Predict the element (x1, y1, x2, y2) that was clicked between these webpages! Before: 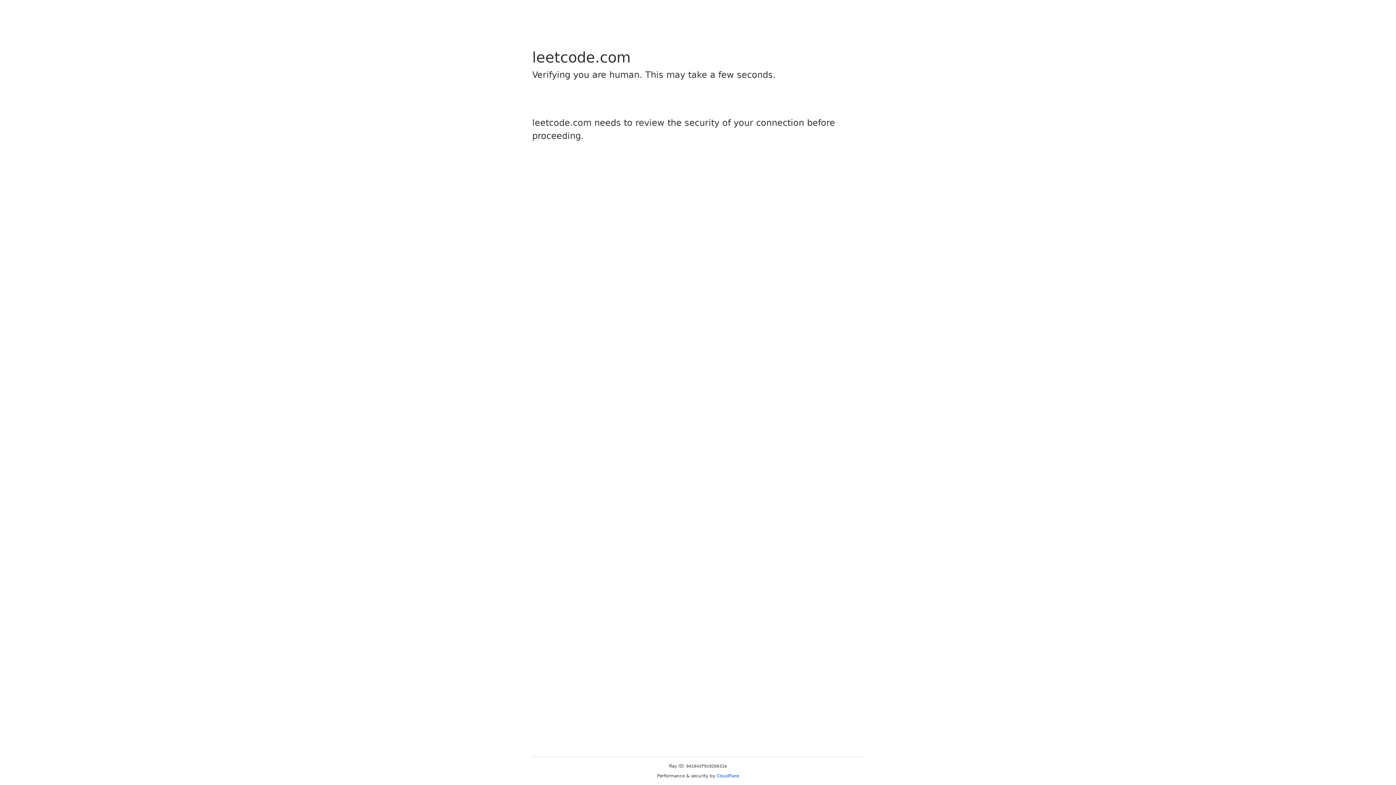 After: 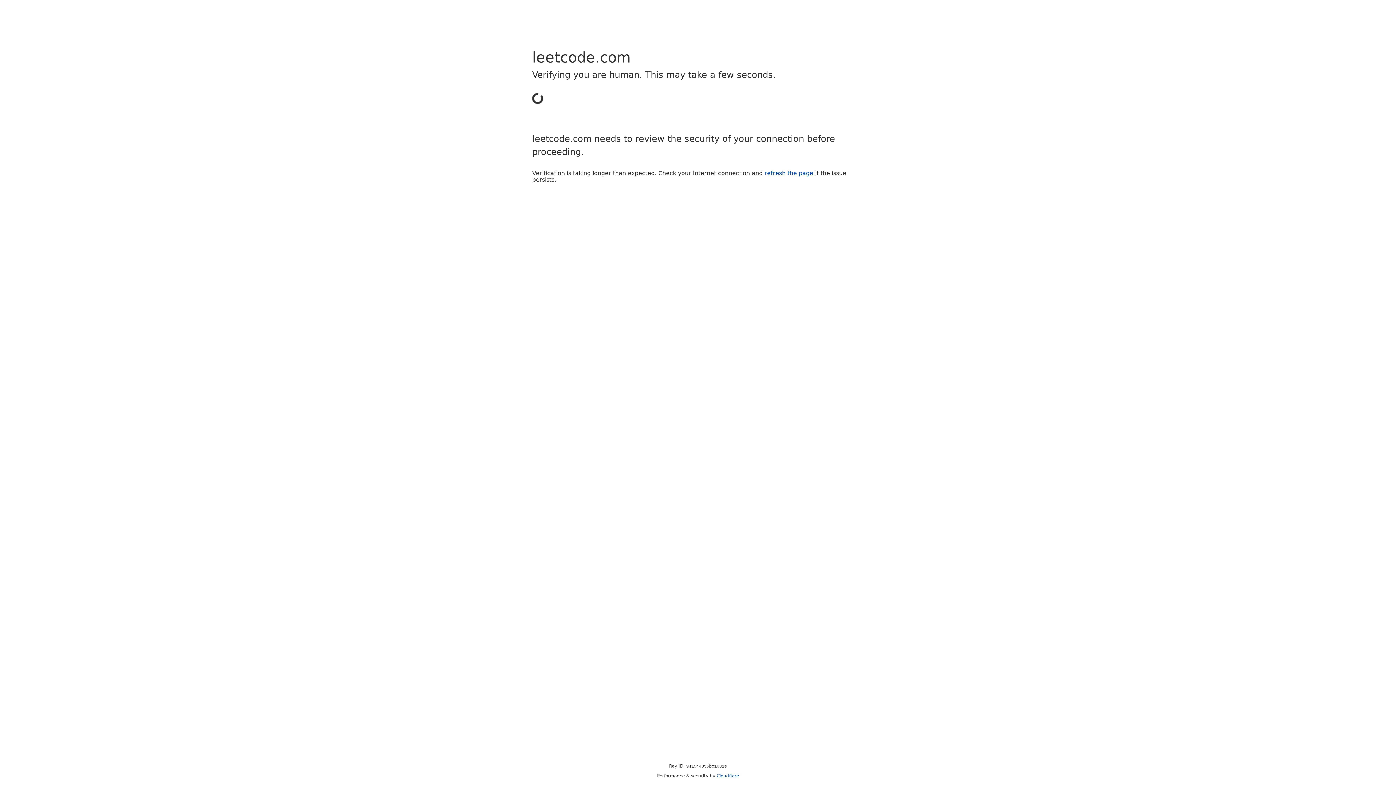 Action: label: Cloudflare bbox: (716, 773, 739, 778)